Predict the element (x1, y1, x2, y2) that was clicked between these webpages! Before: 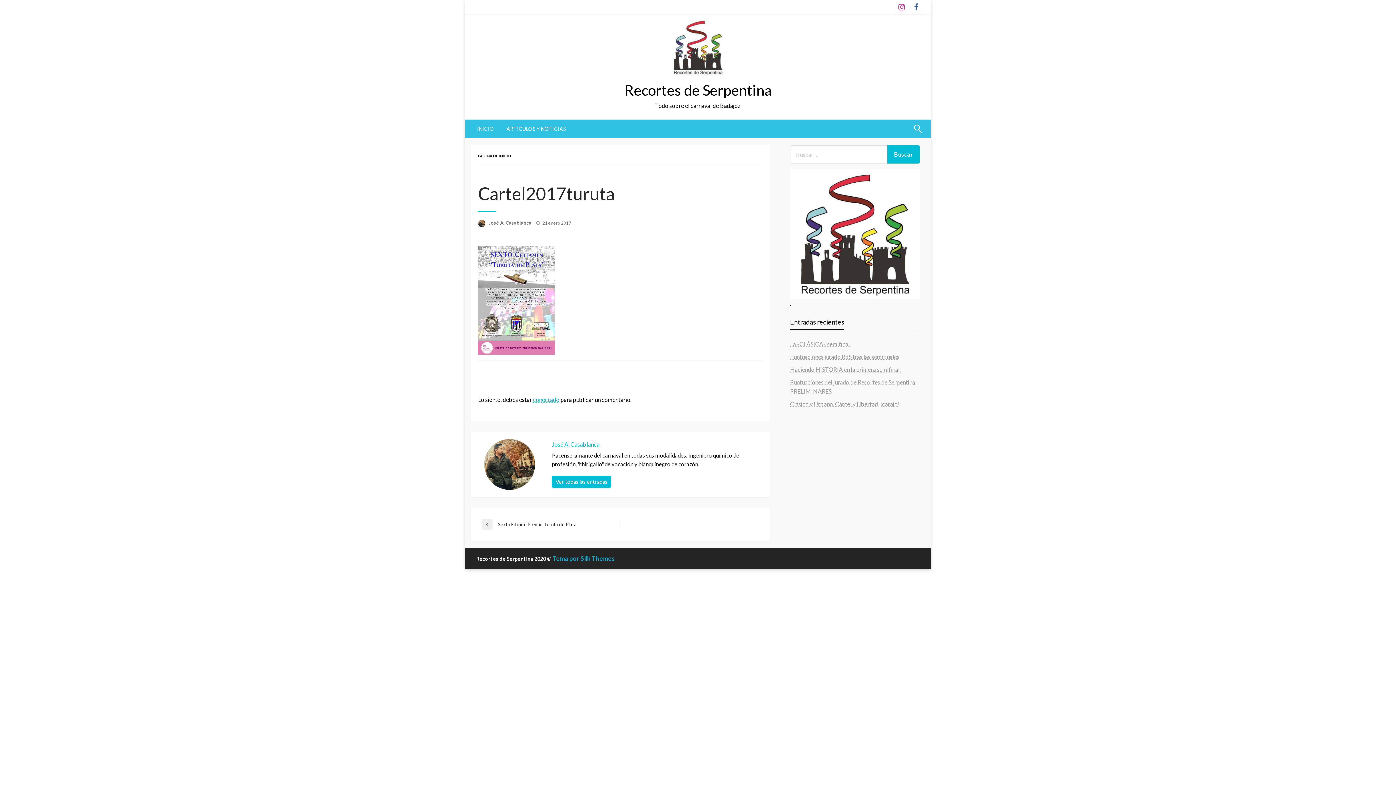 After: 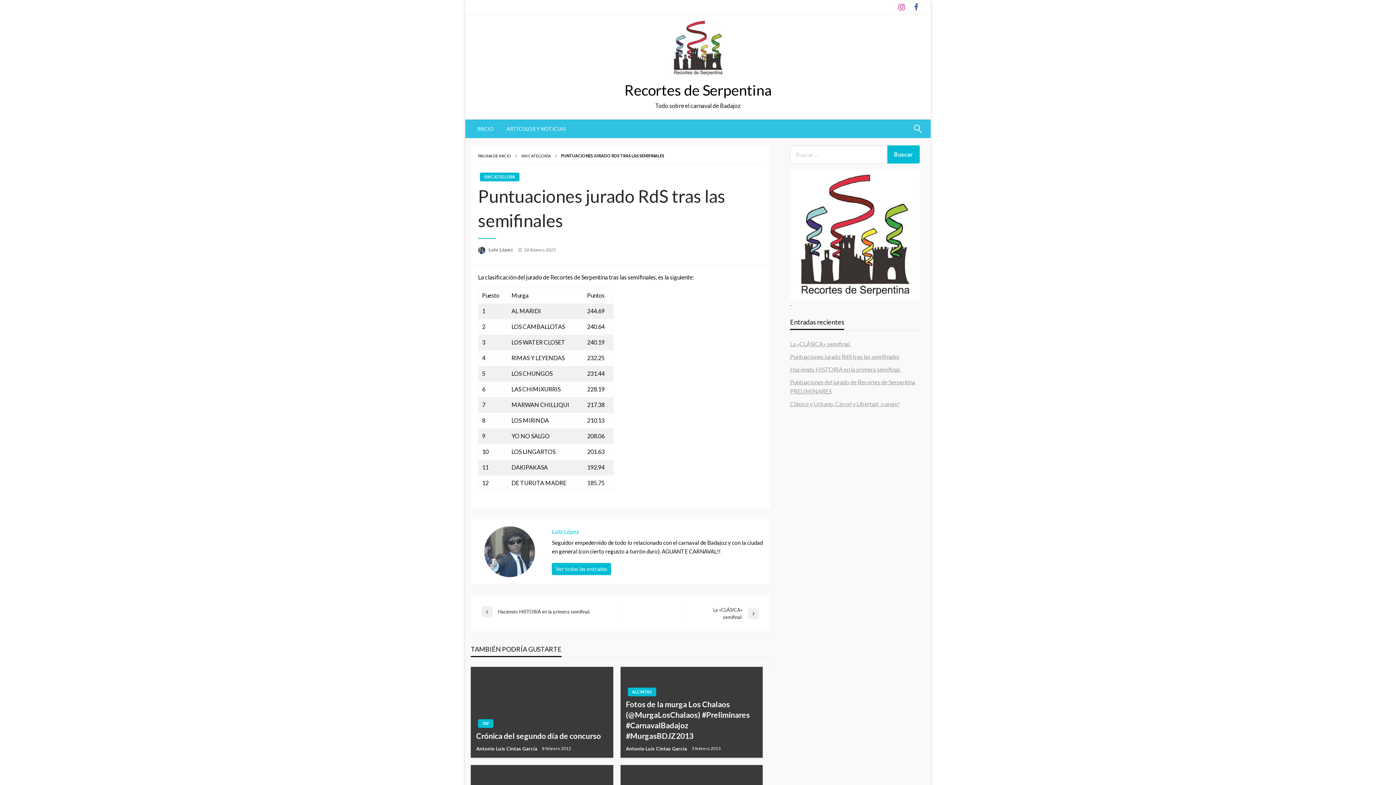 Action: bbox: (790, 353, 899, 360) label: Puntuaciones jurado RdS tras las semifinales